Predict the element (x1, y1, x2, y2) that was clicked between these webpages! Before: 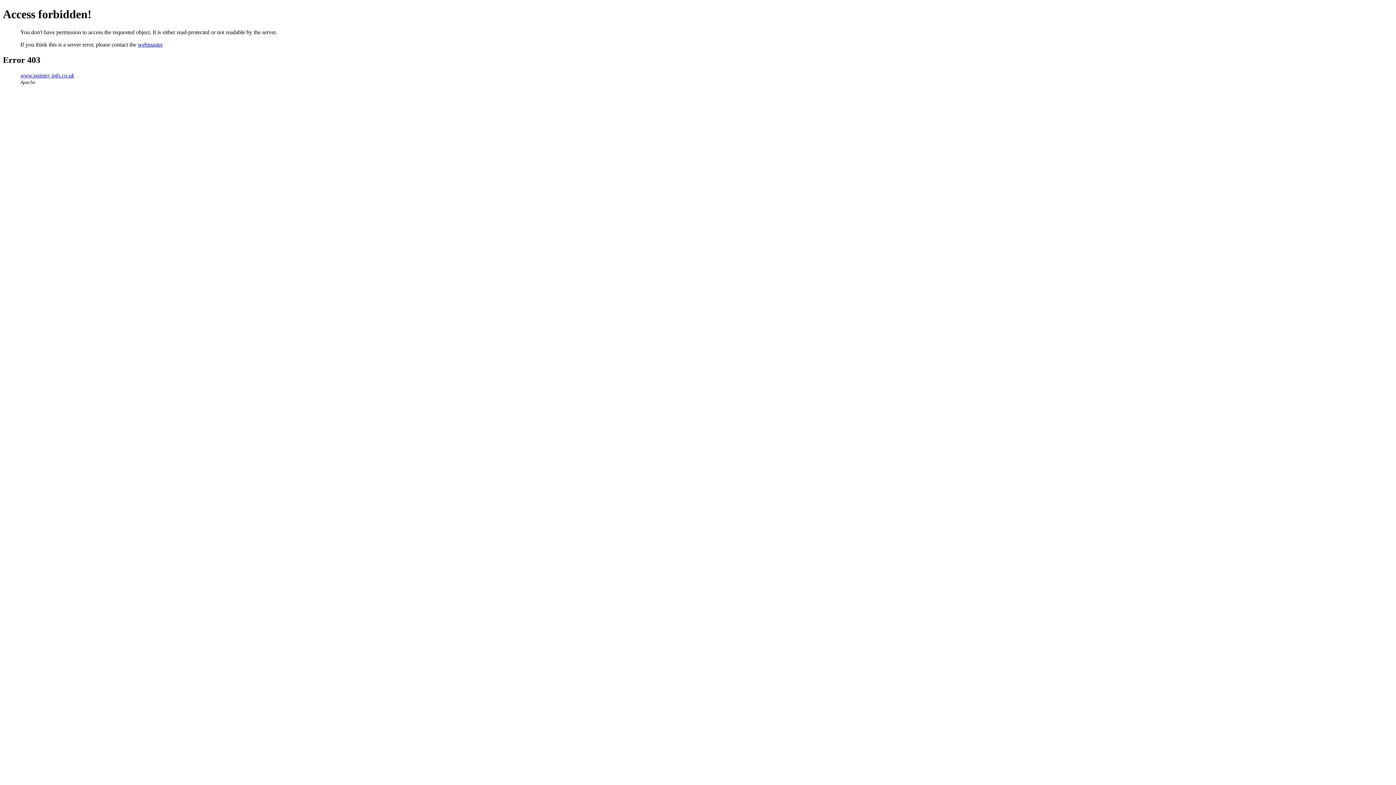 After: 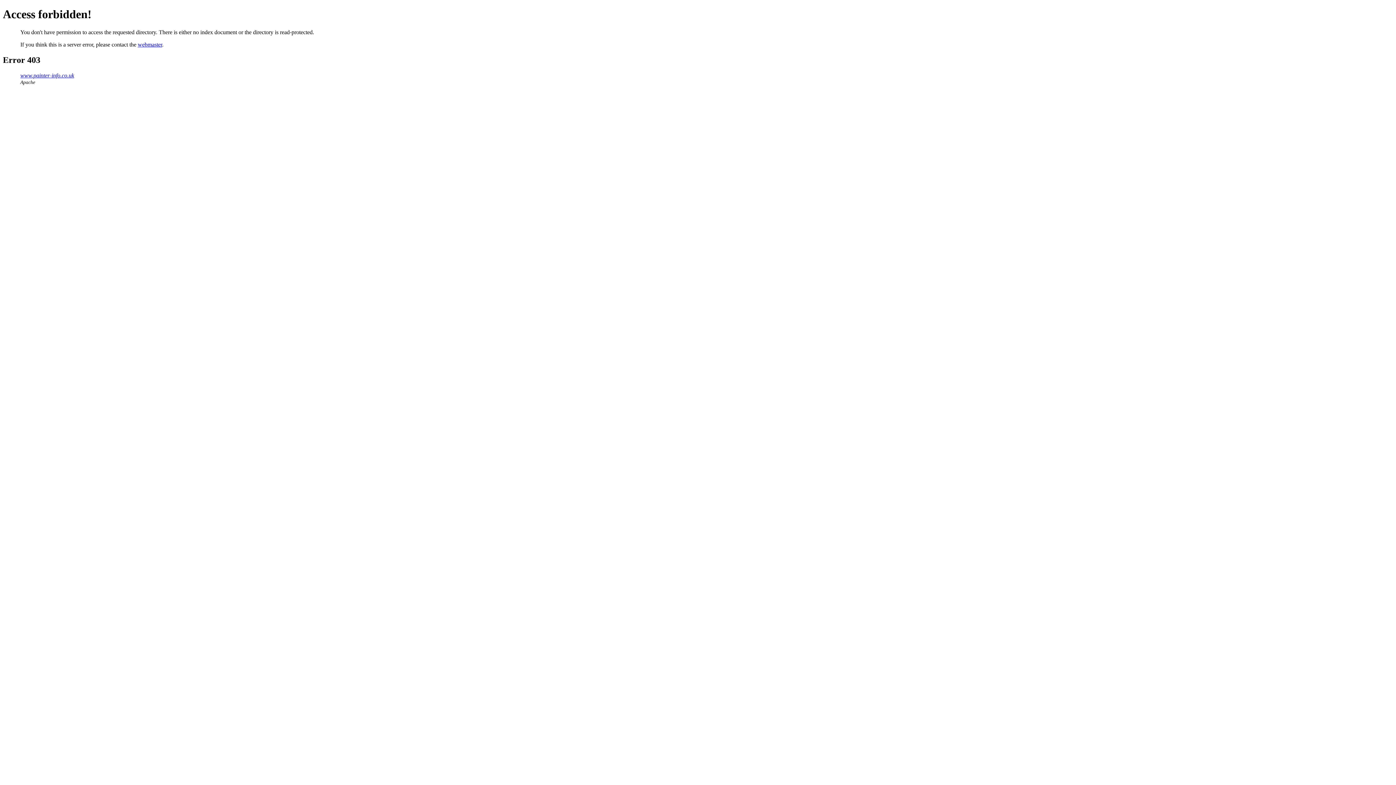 Action: bbox: (20, 72, 74, 78) label: www.painter-info.co.uk